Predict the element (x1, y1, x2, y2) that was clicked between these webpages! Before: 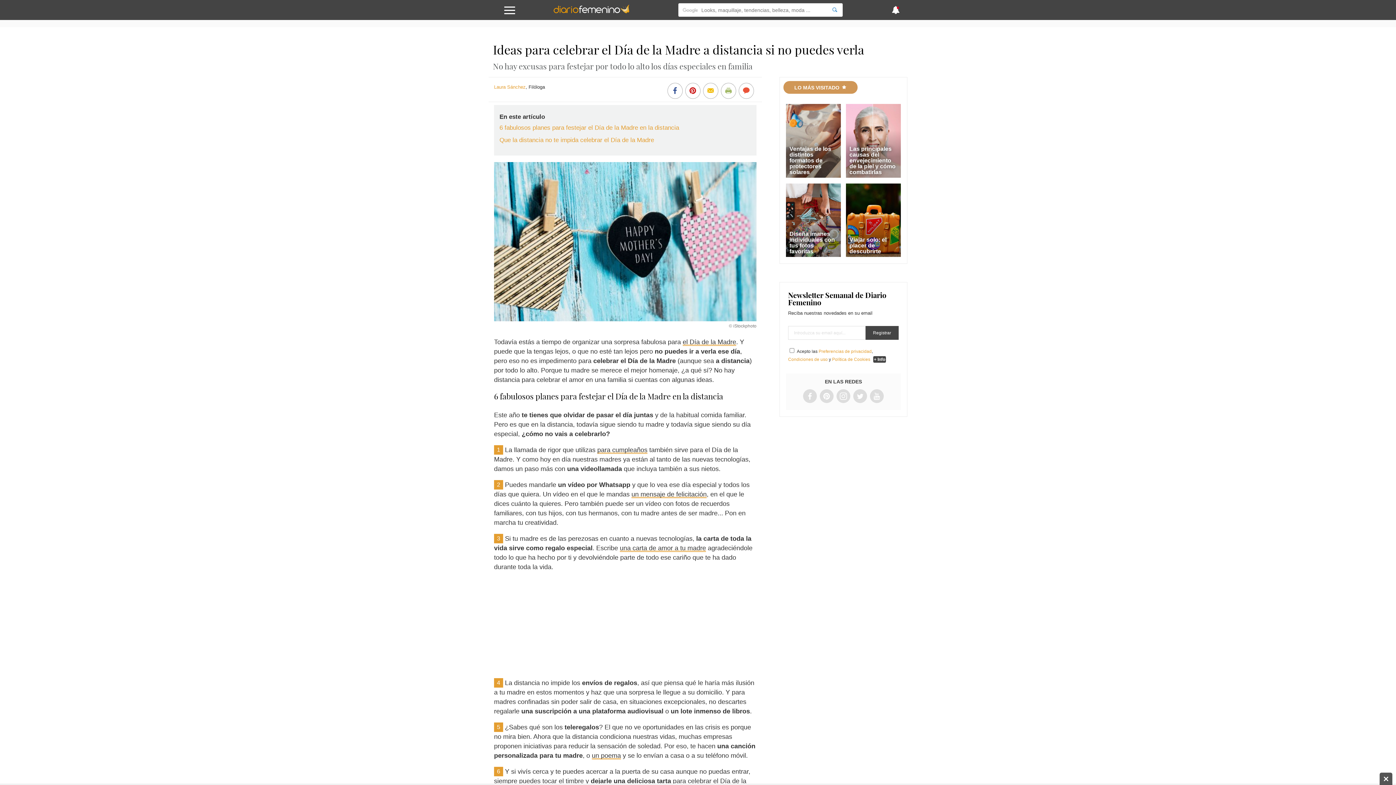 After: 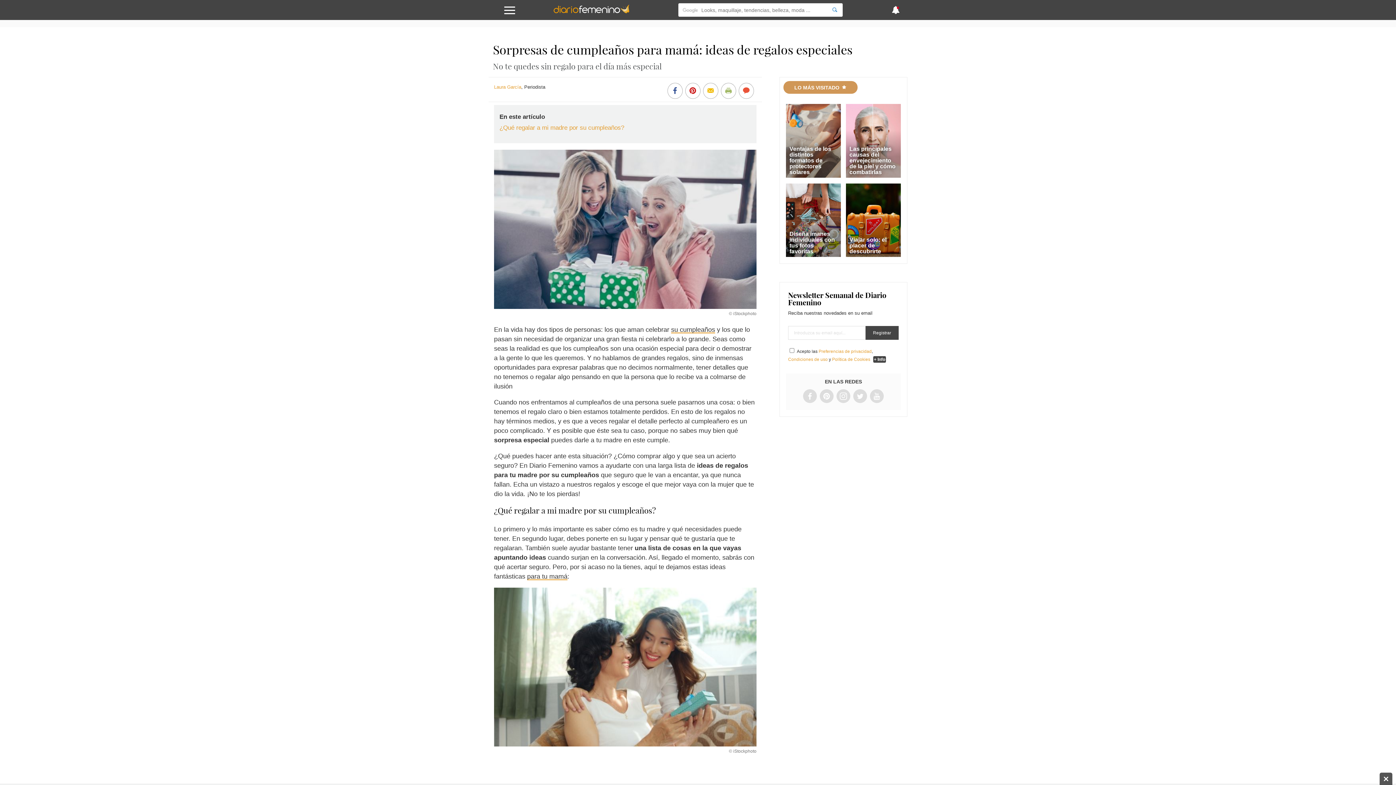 Action: bbox: (597, 446, 647, 454) label: para cumpleaños